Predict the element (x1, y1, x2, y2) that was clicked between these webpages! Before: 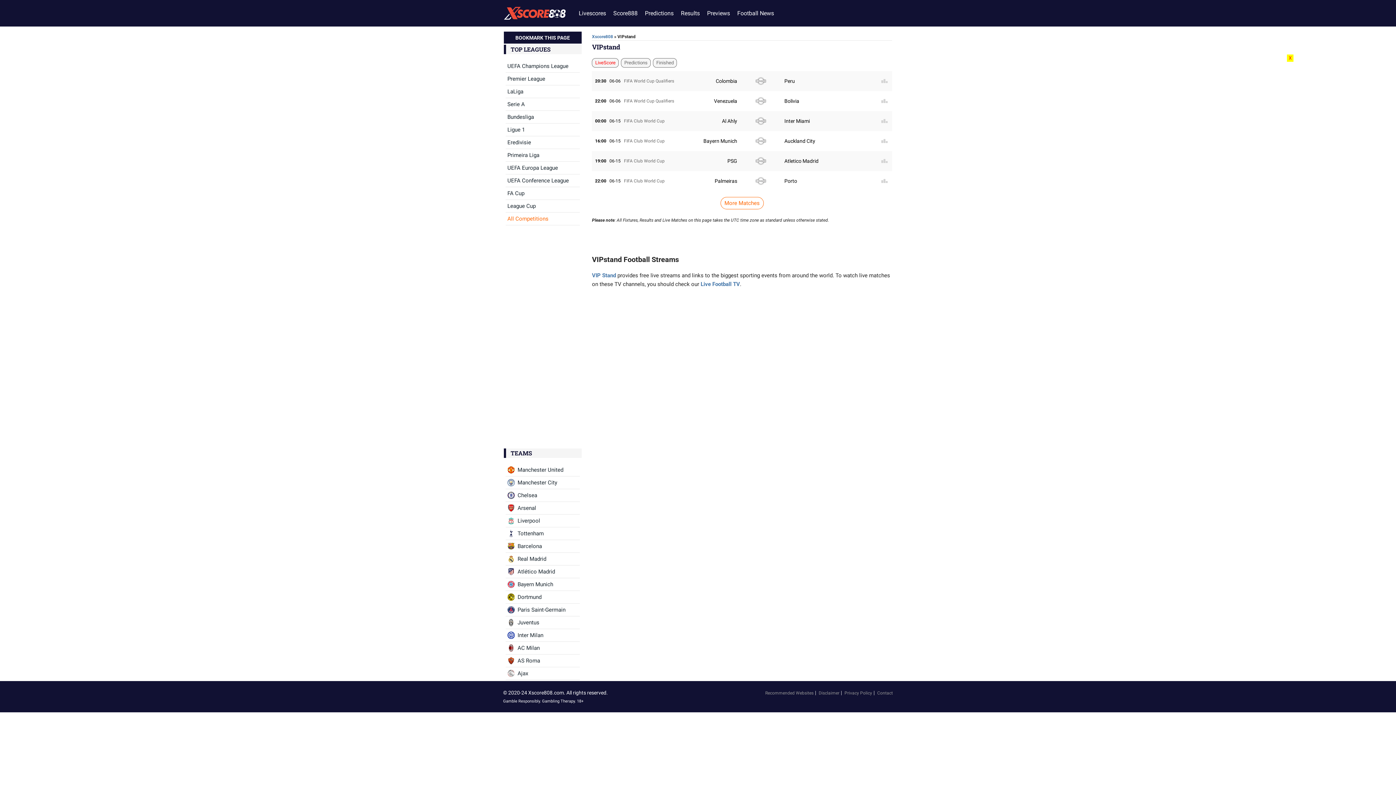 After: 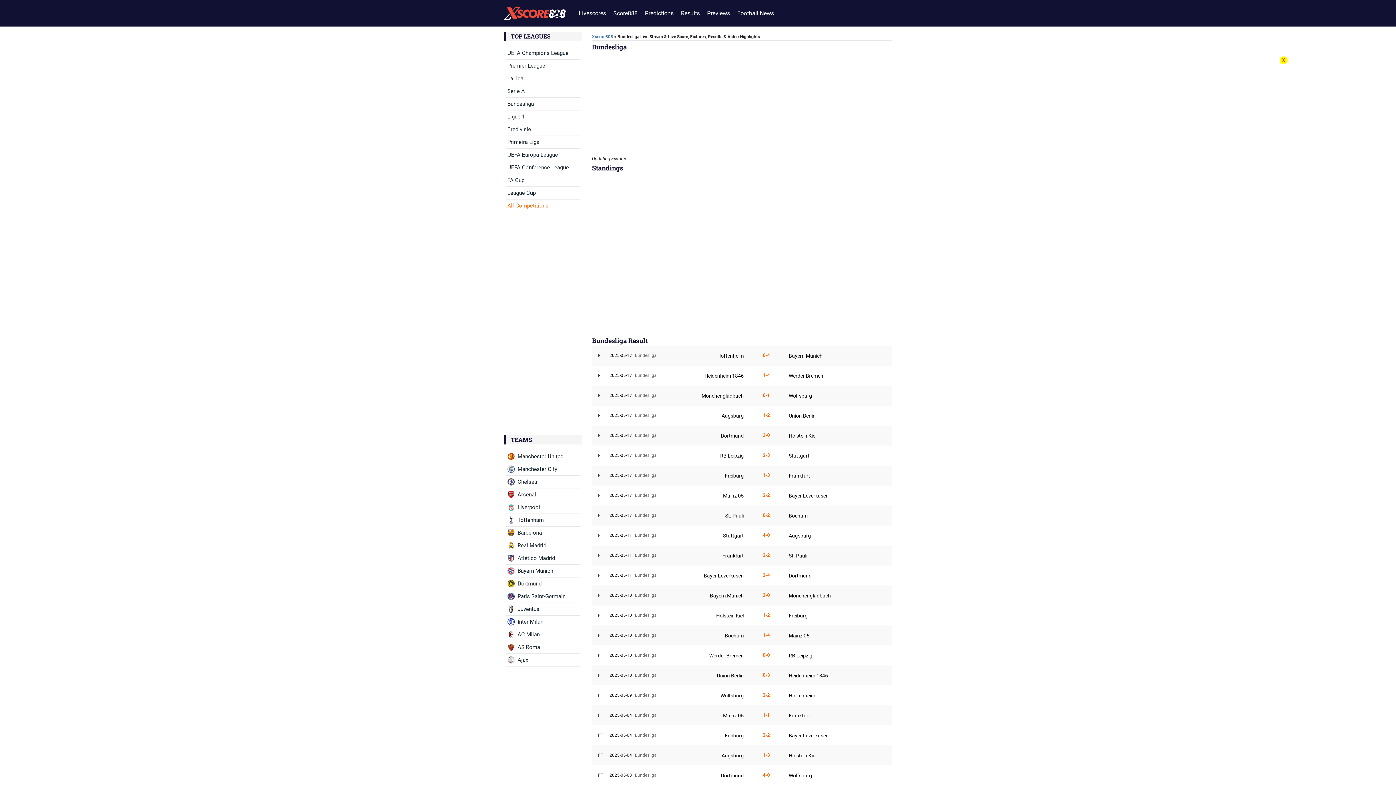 Action: bbox: (505, 111, 579, 123) label: Bundesliga